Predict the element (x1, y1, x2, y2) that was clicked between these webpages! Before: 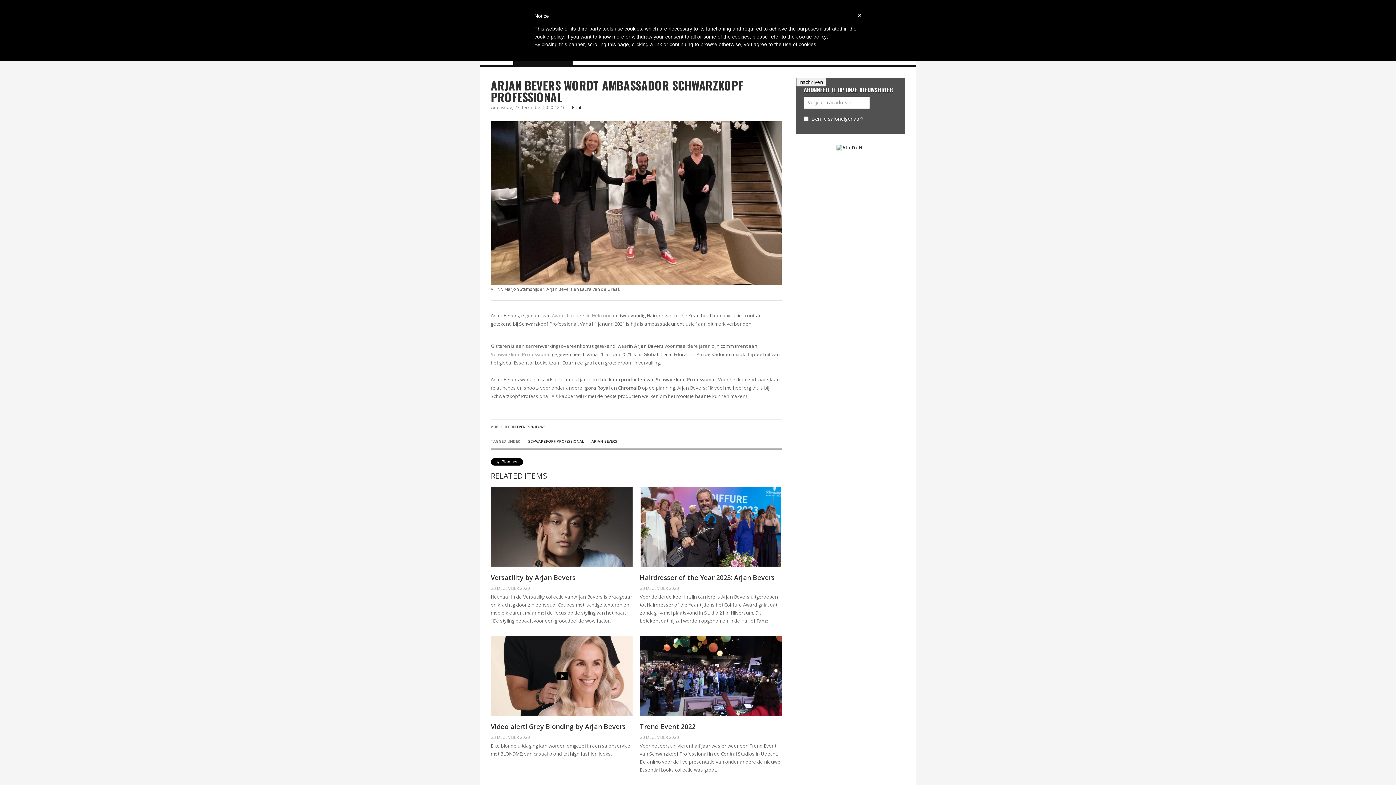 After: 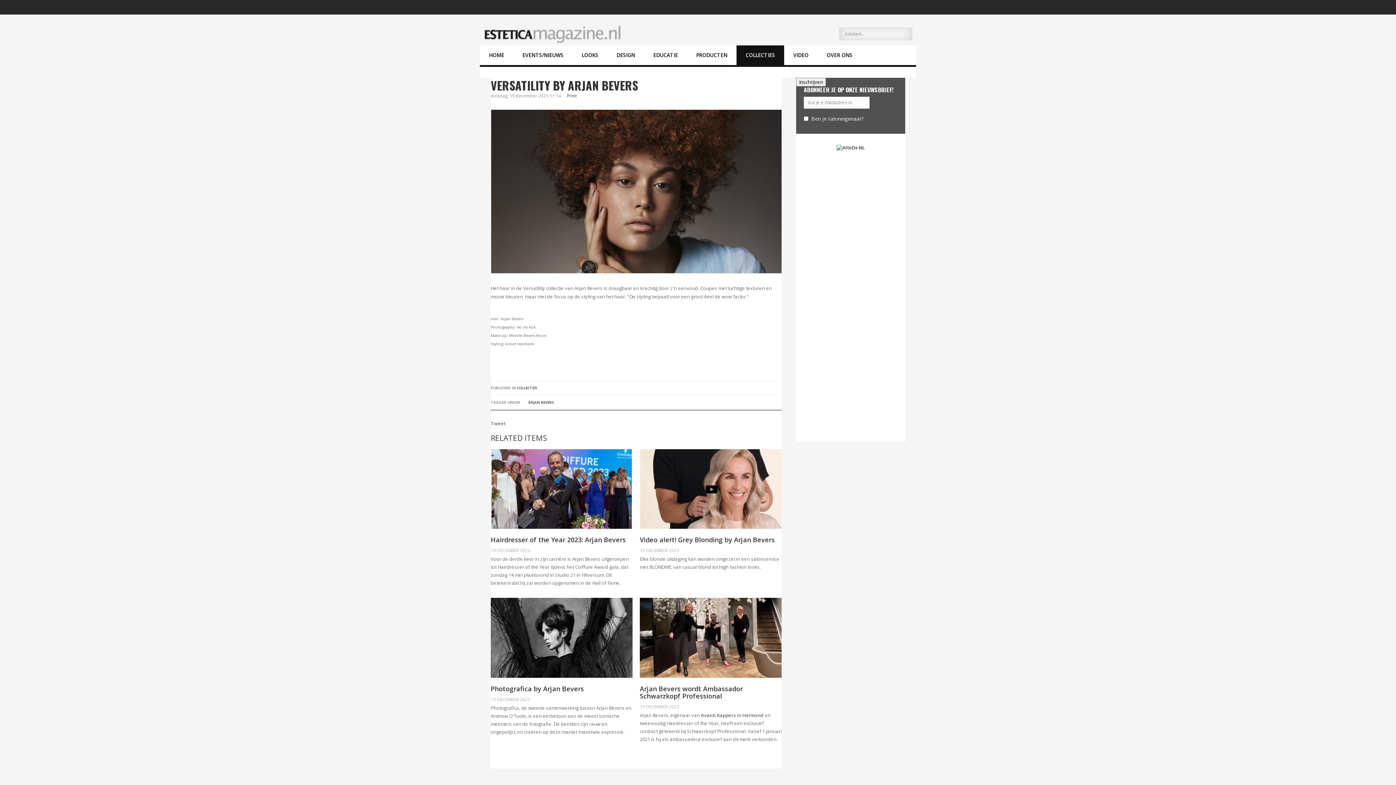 Action: bbox: (490, 487, 632, 567)